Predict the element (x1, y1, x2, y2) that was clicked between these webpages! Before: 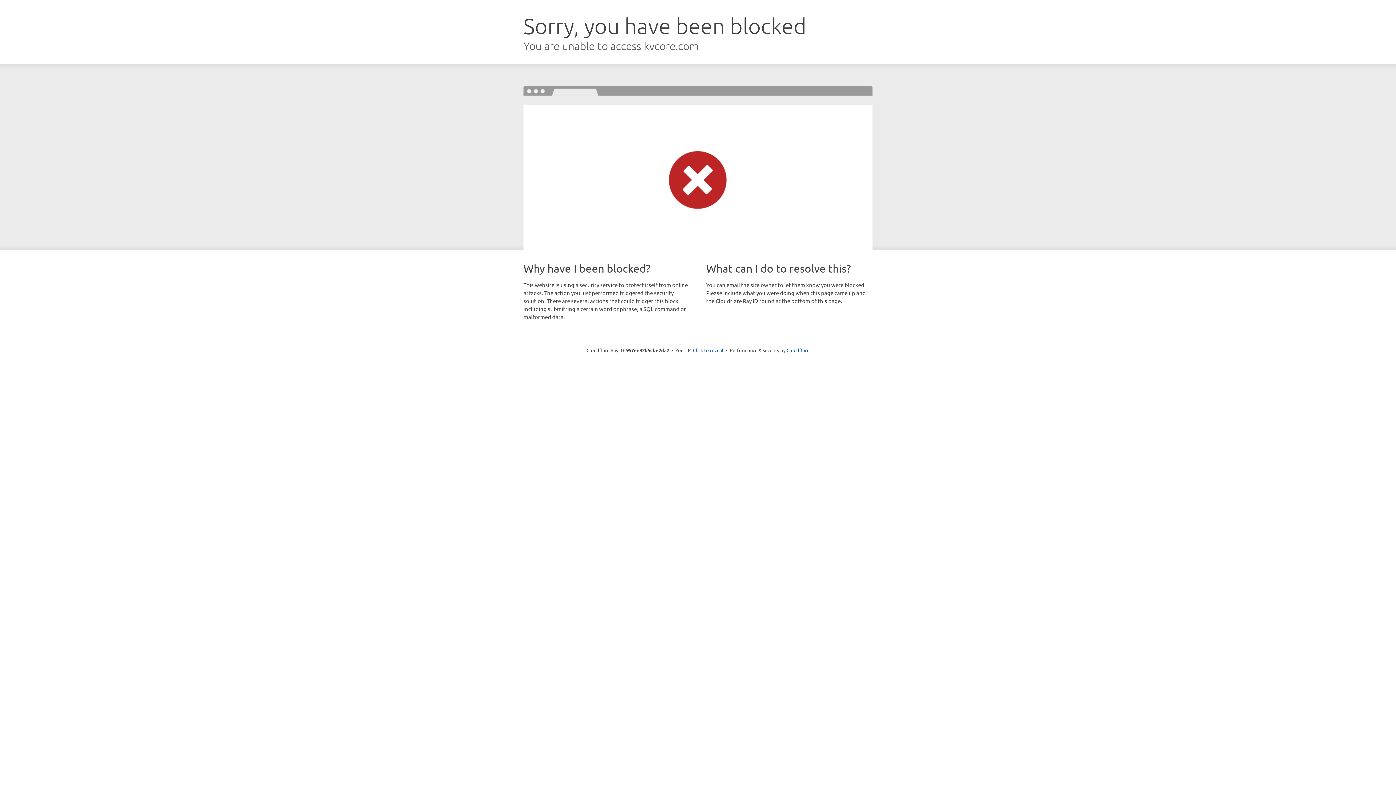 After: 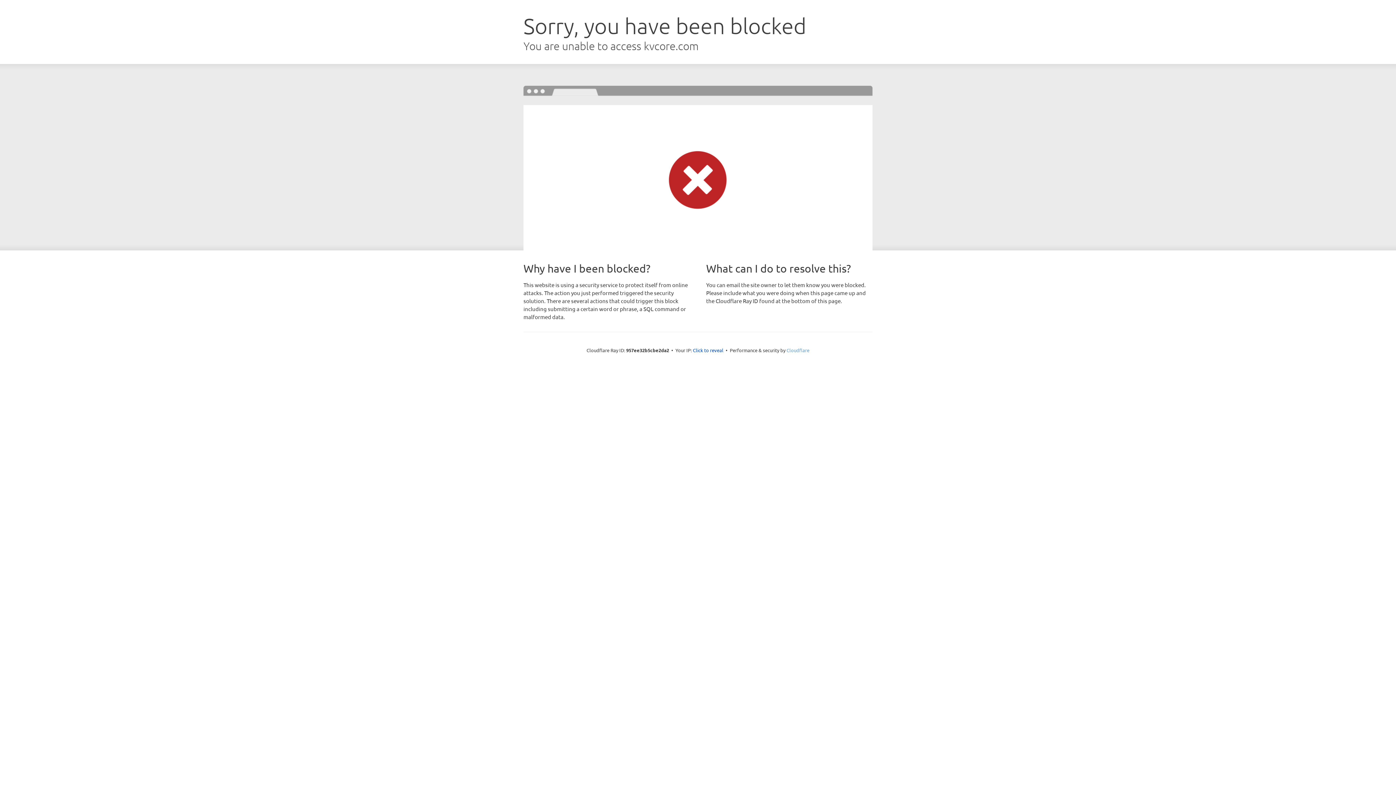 Action: label: Cloudflare bbox: (786, 347, 809, 353)